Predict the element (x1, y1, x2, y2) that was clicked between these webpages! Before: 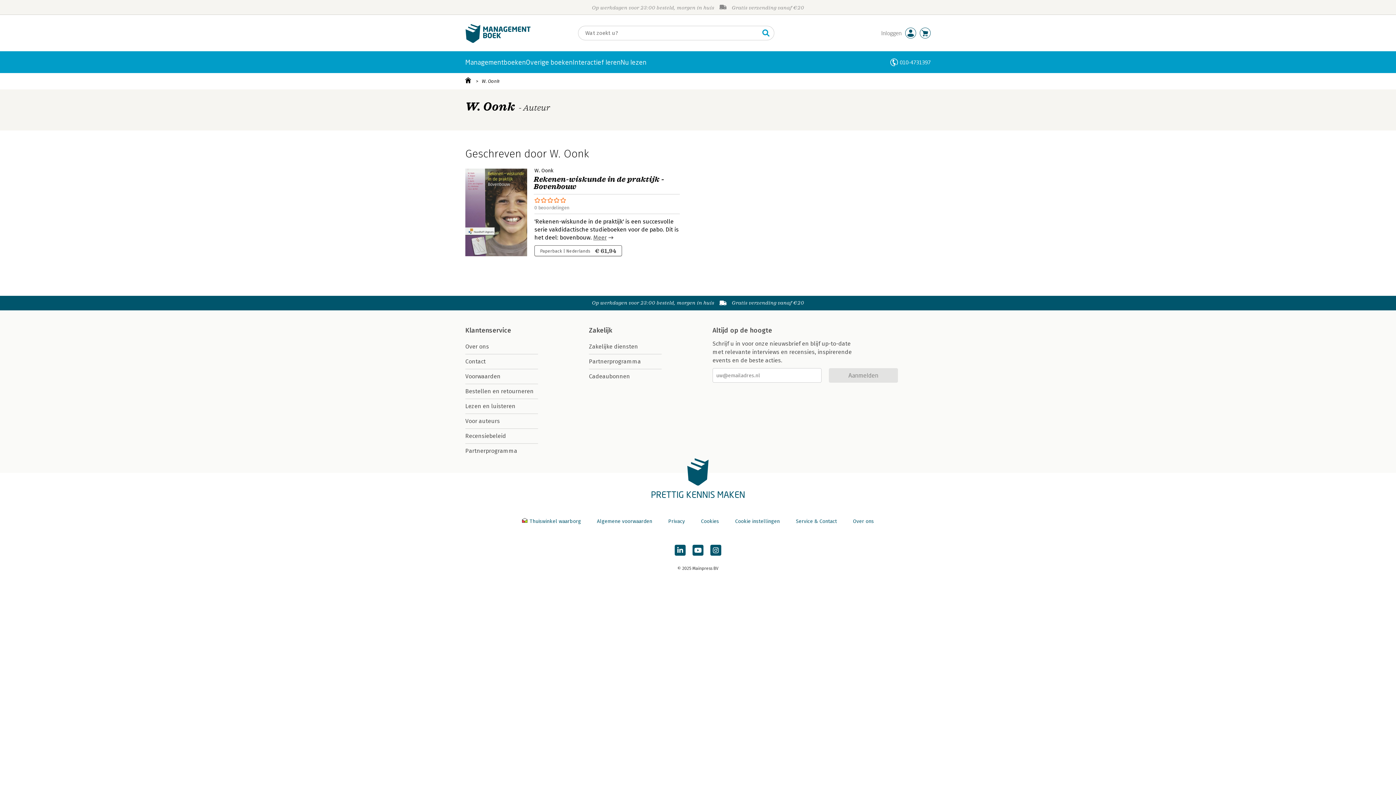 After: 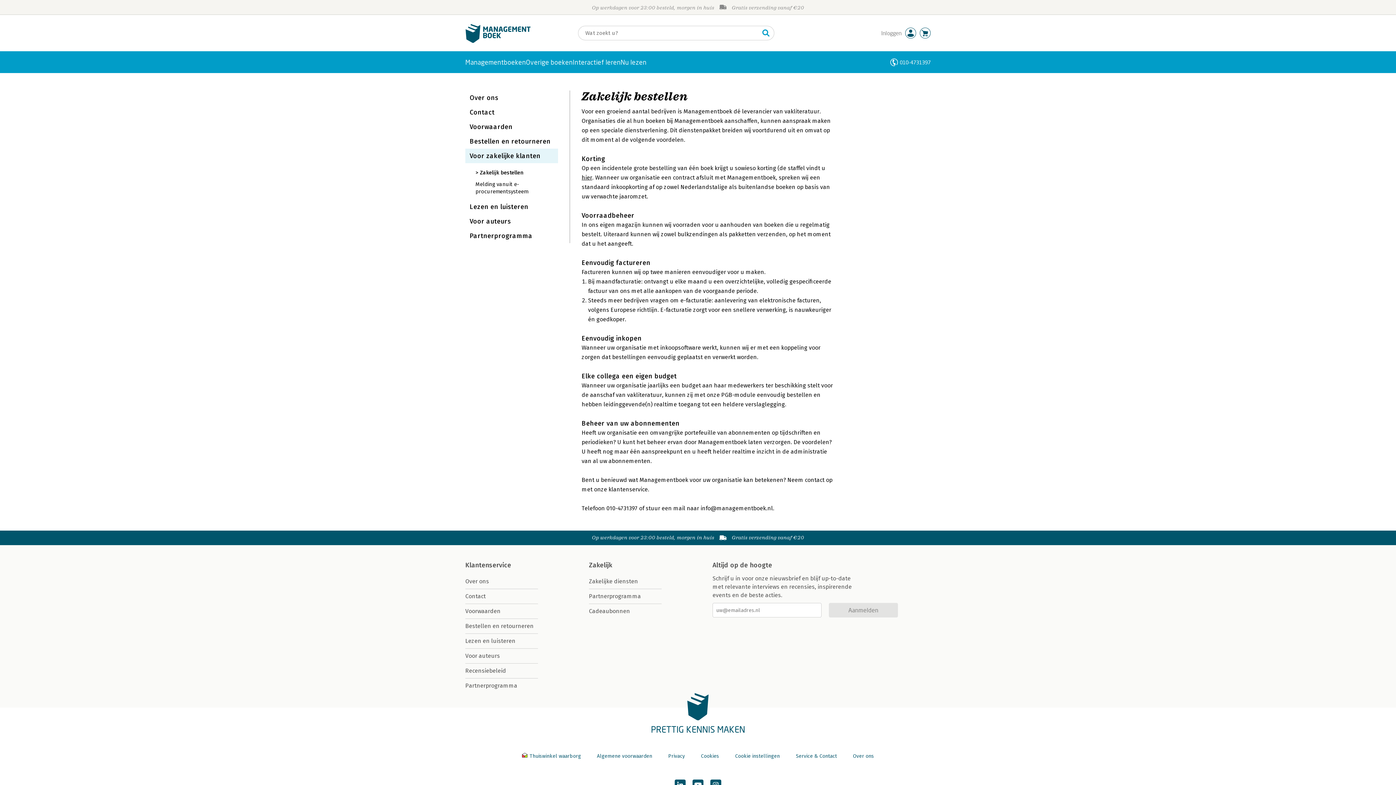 Action: bbox: (589, 325, 612, 336) label: Zakelijk